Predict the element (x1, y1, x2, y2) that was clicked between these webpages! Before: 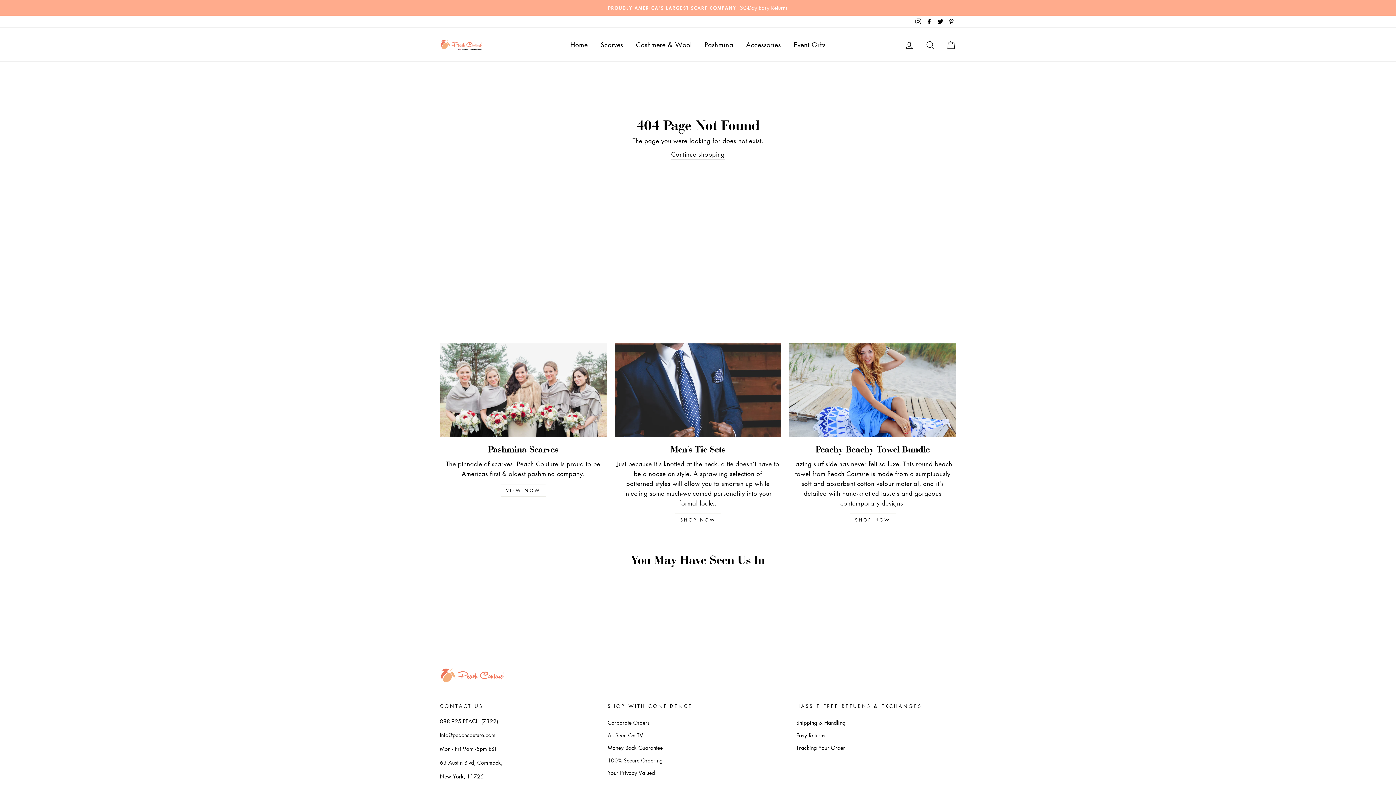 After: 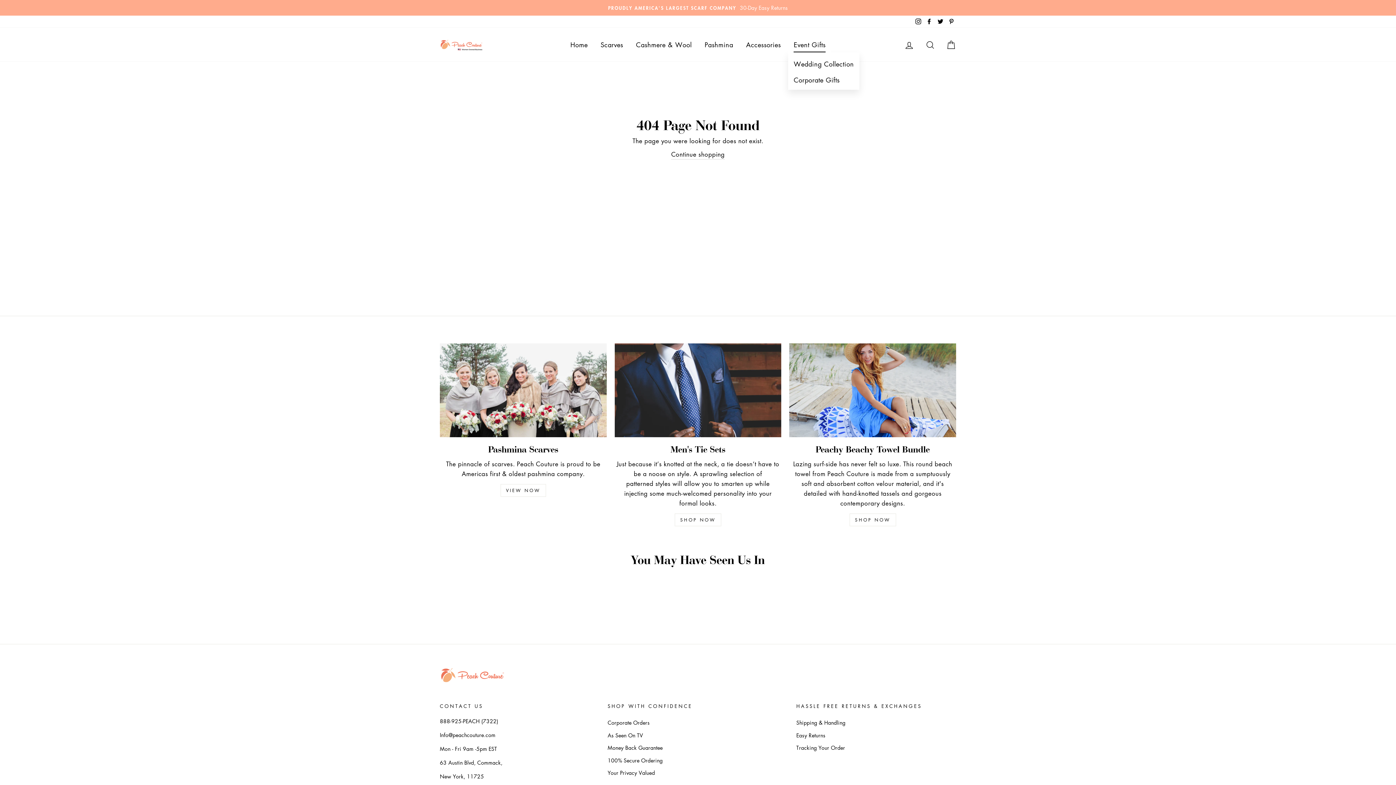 Action: label: Event Gifts bbox: (788, 36, 831, 52)